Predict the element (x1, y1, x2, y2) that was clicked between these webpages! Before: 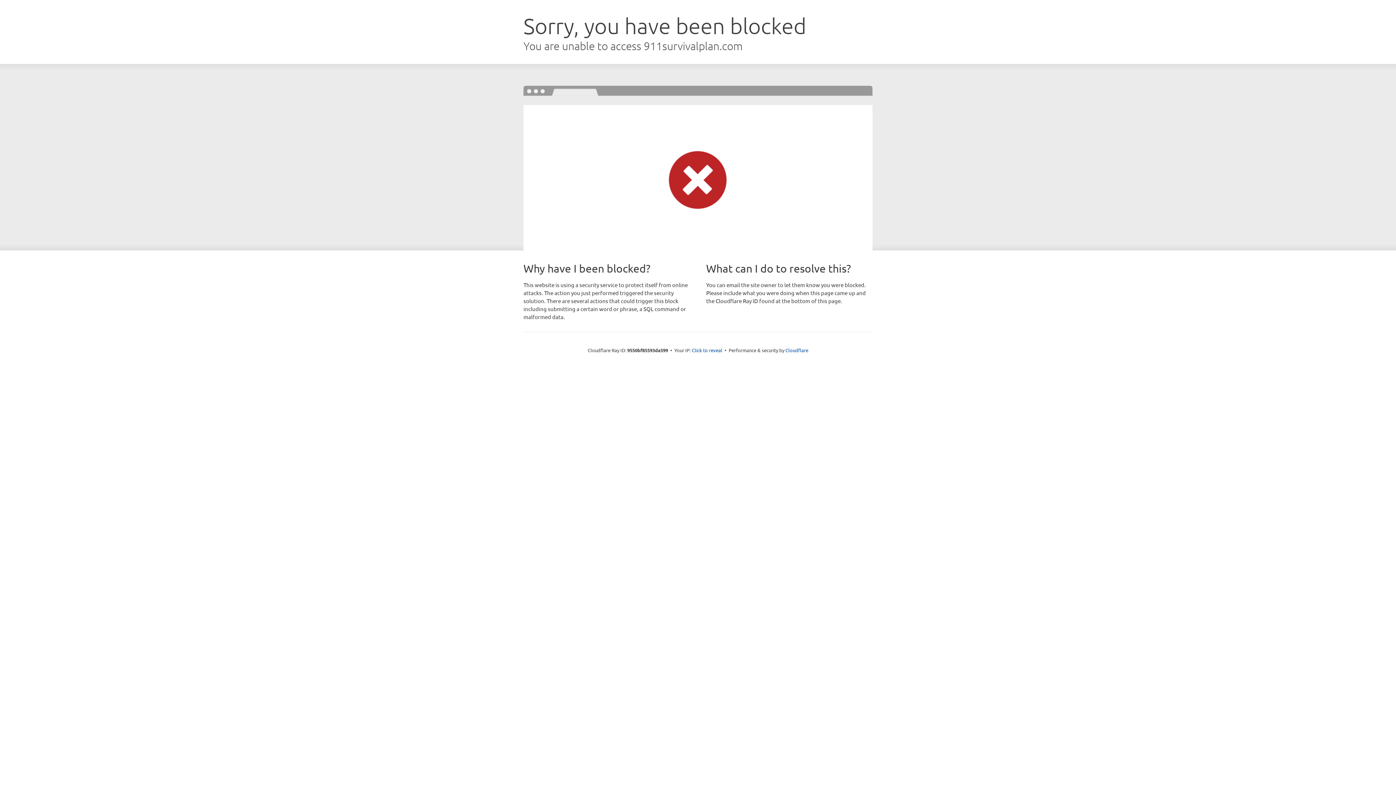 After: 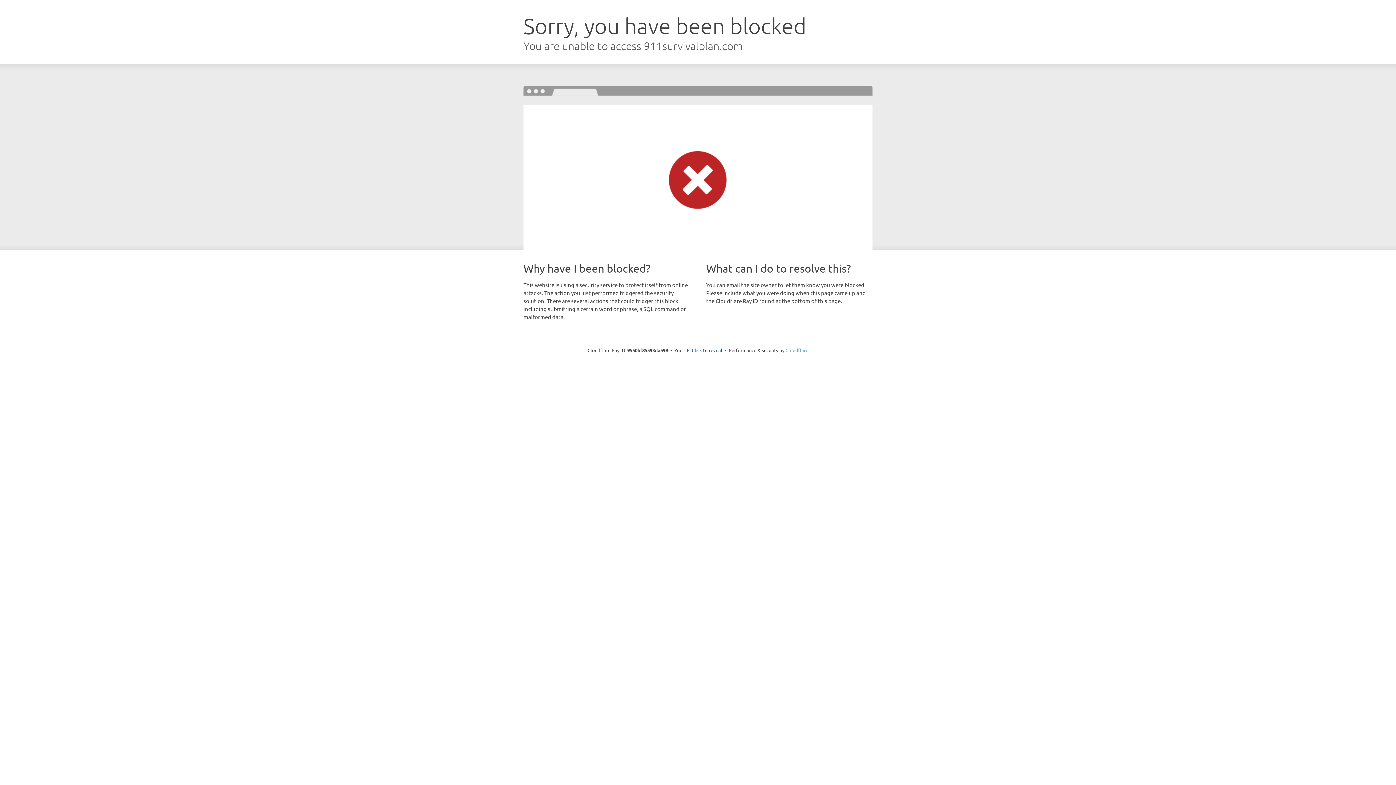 Action: bbox: (785, 347, 808, 353) label: Cloudflare